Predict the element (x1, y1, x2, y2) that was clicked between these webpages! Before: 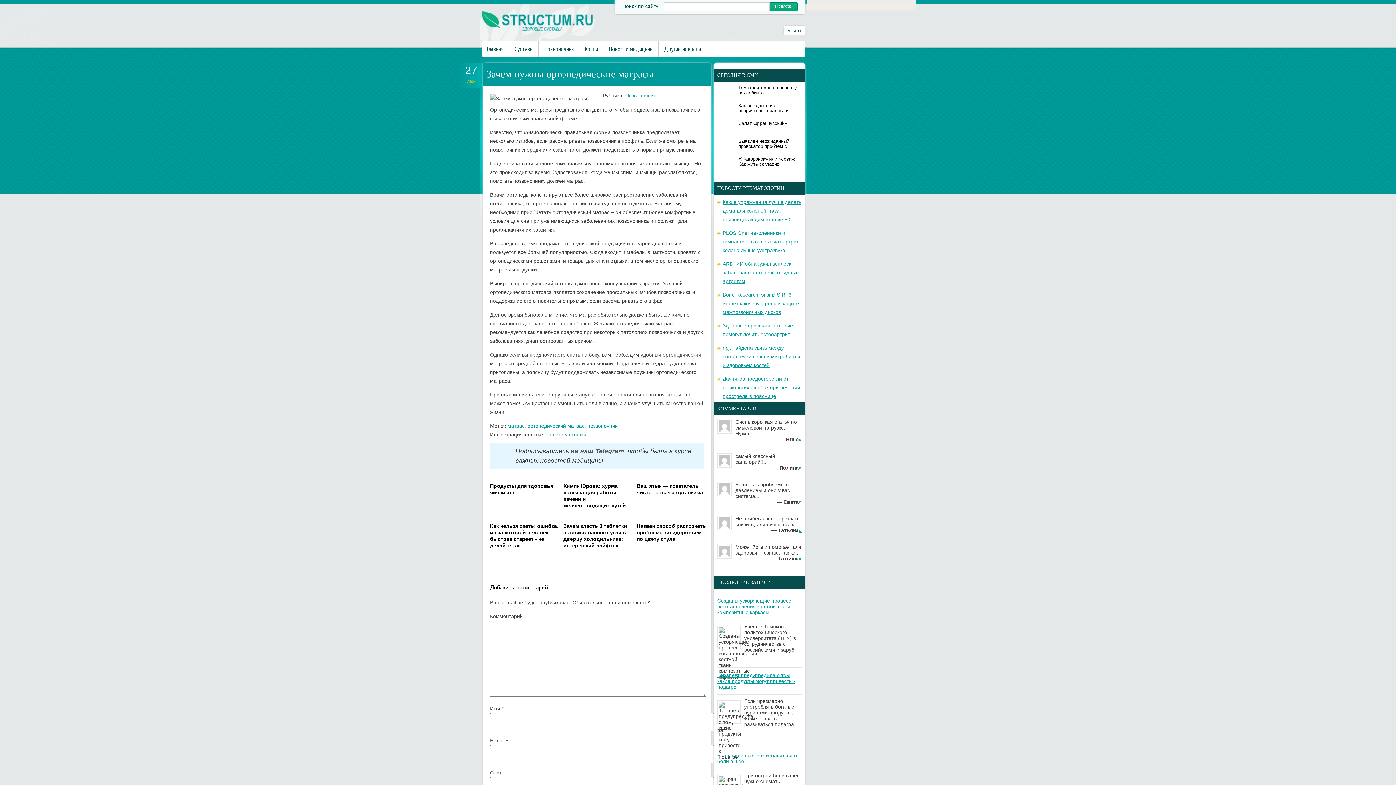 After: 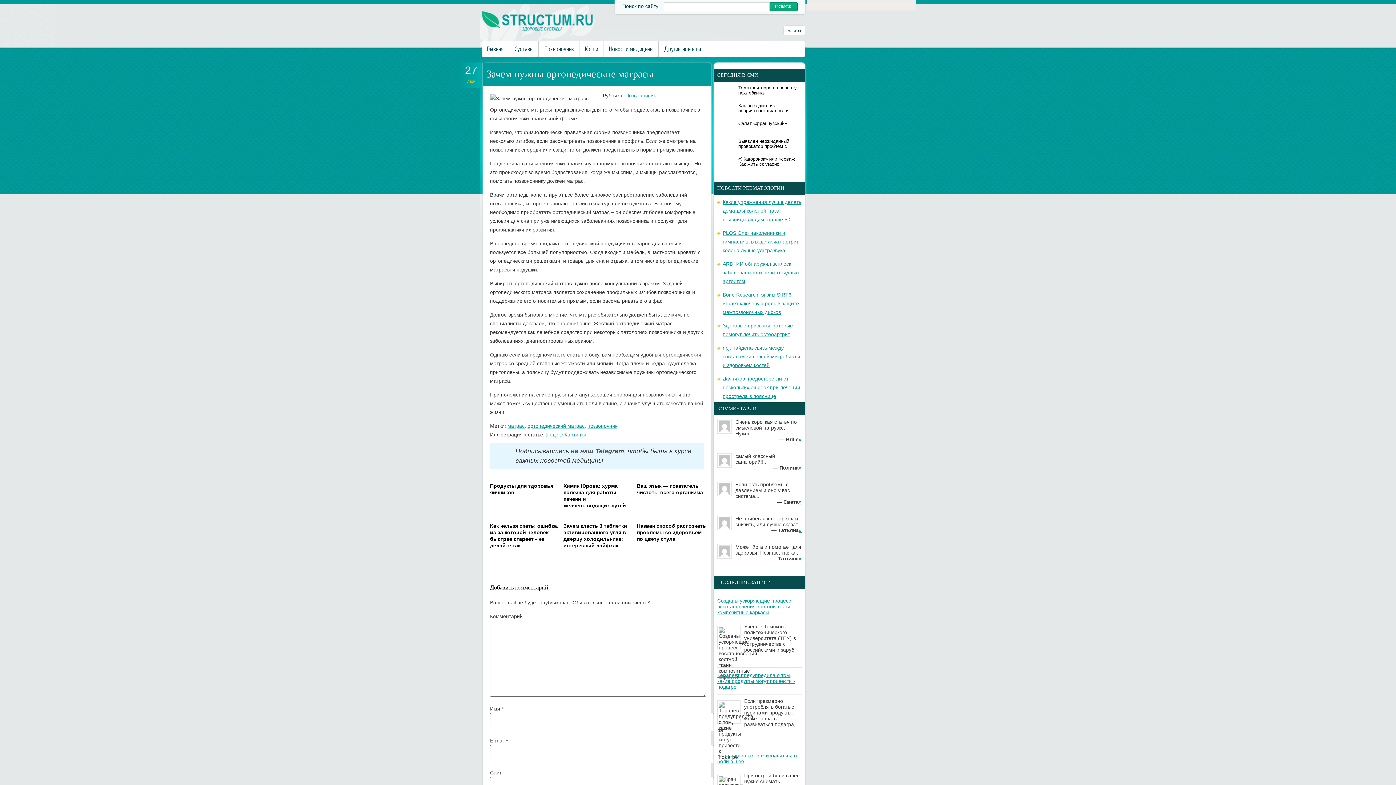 Action: bbox: (717, 138, 801, 149) label: Выявлен неожиданный провокатор проблем с сосудами